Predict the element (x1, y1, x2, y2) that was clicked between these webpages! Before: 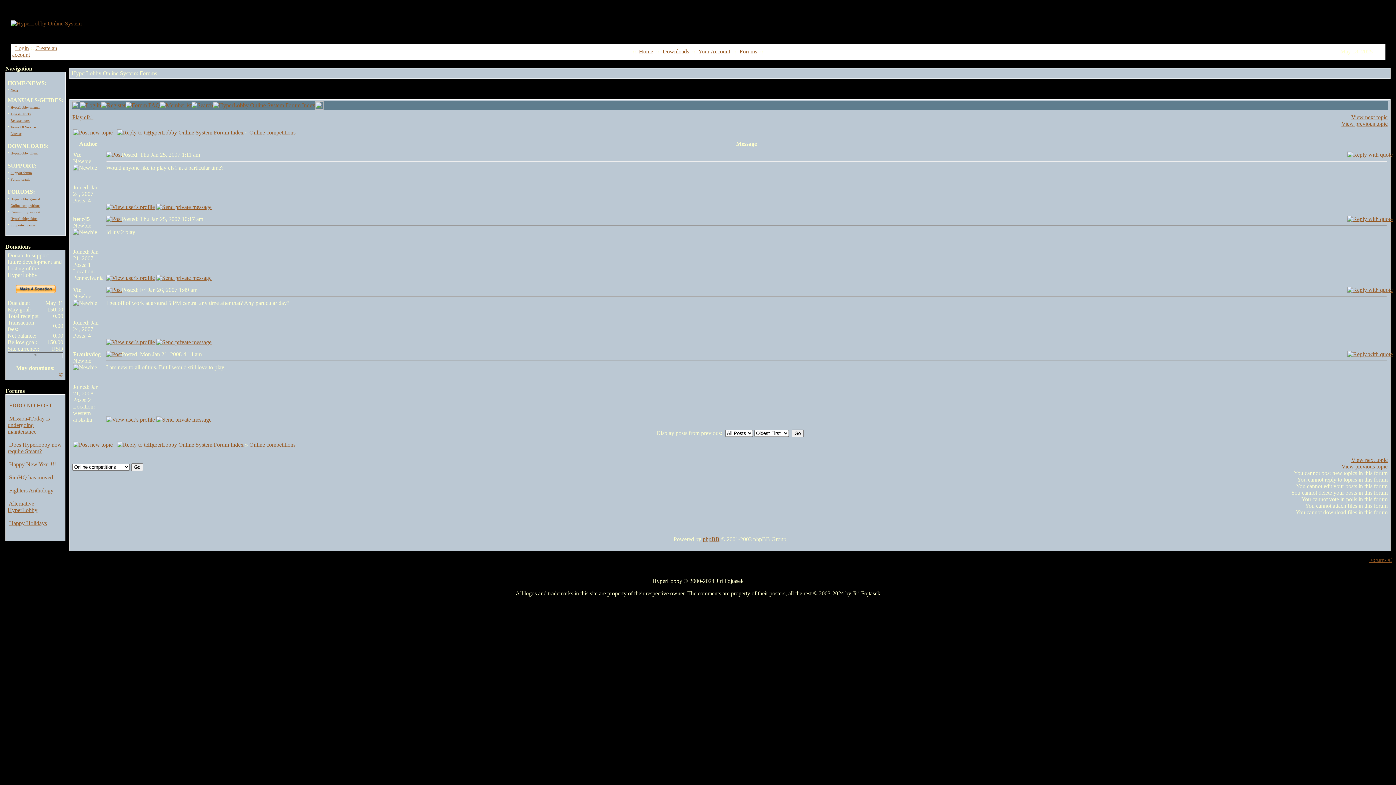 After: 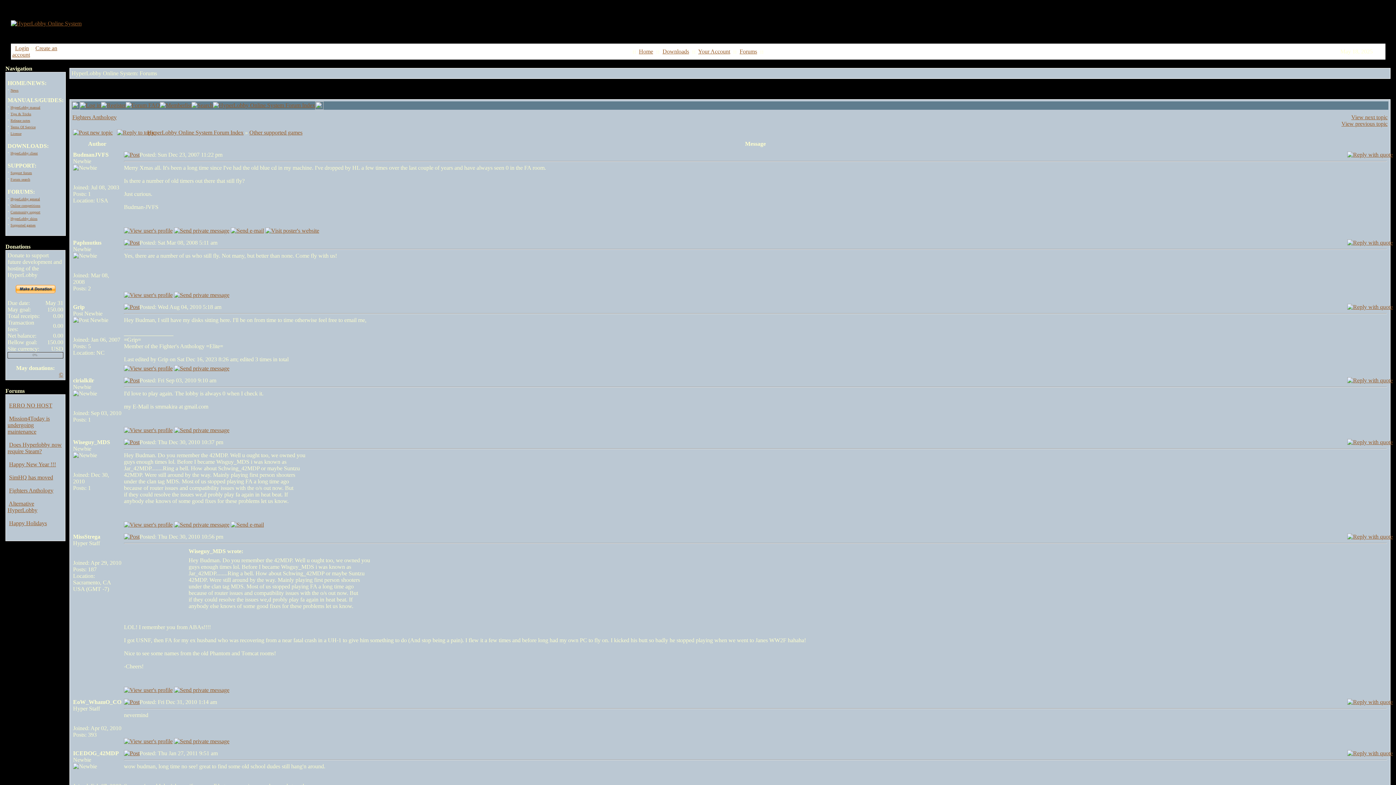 Action: bbox: (9, 487, 53, 493) label: Fighters Anthology